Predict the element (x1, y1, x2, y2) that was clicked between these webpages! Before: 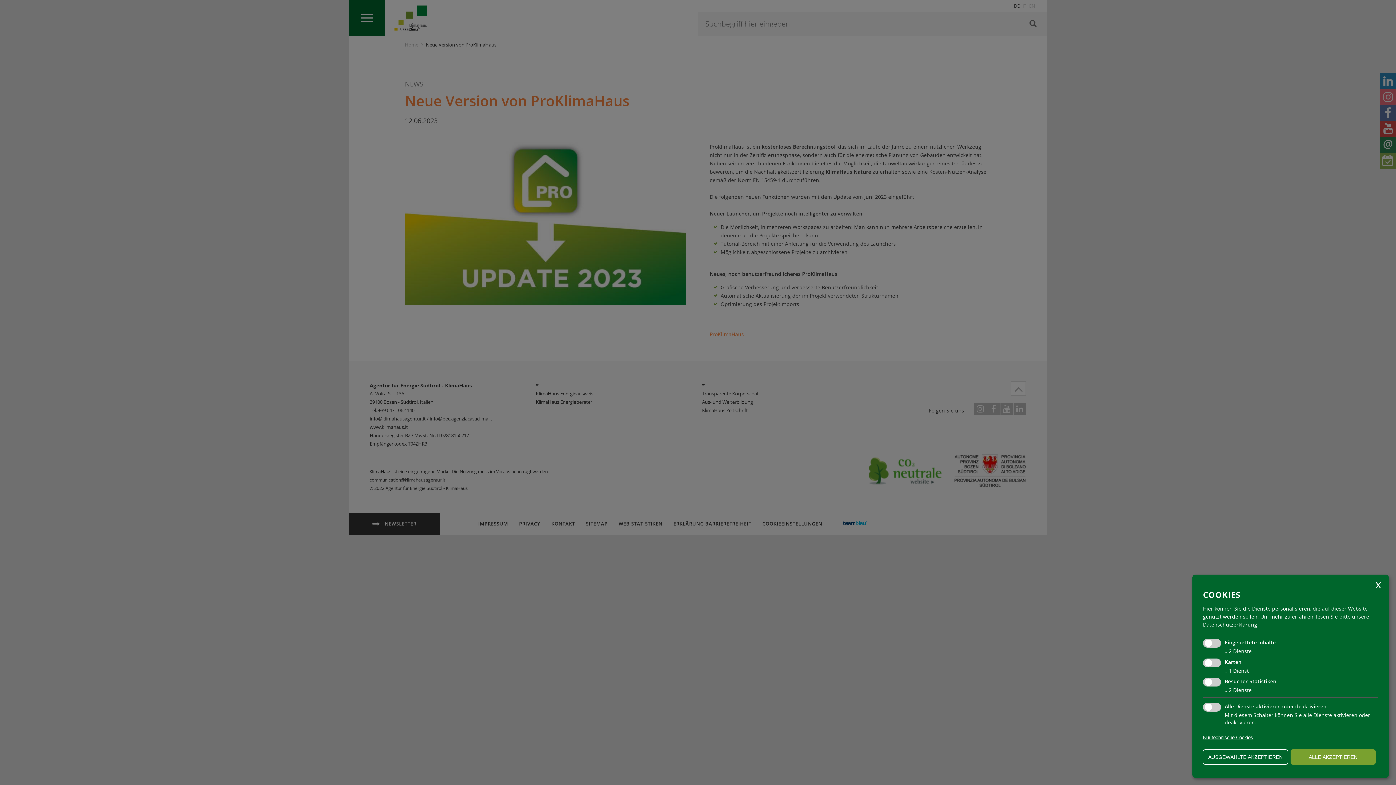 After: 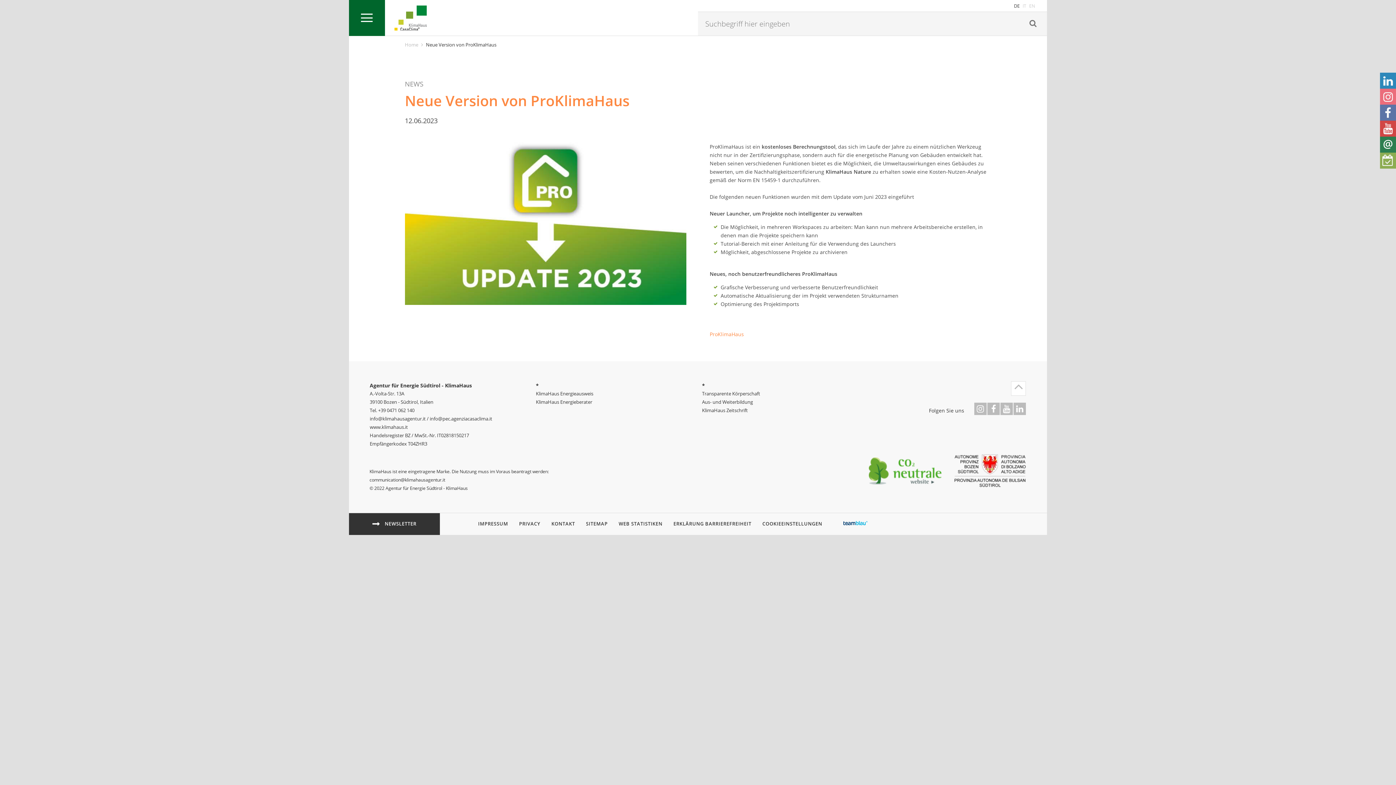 Action: bbox: (1375, 578, 1381, 590)